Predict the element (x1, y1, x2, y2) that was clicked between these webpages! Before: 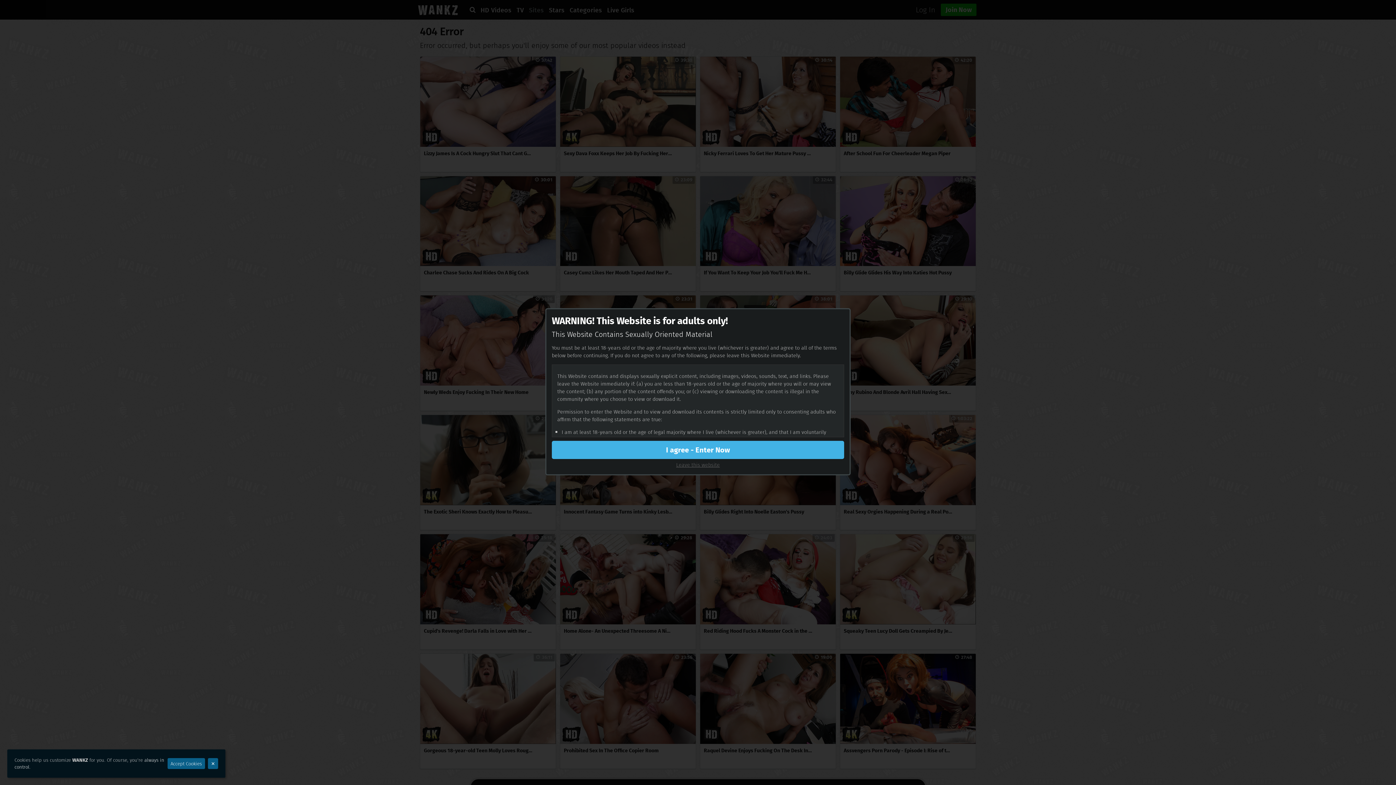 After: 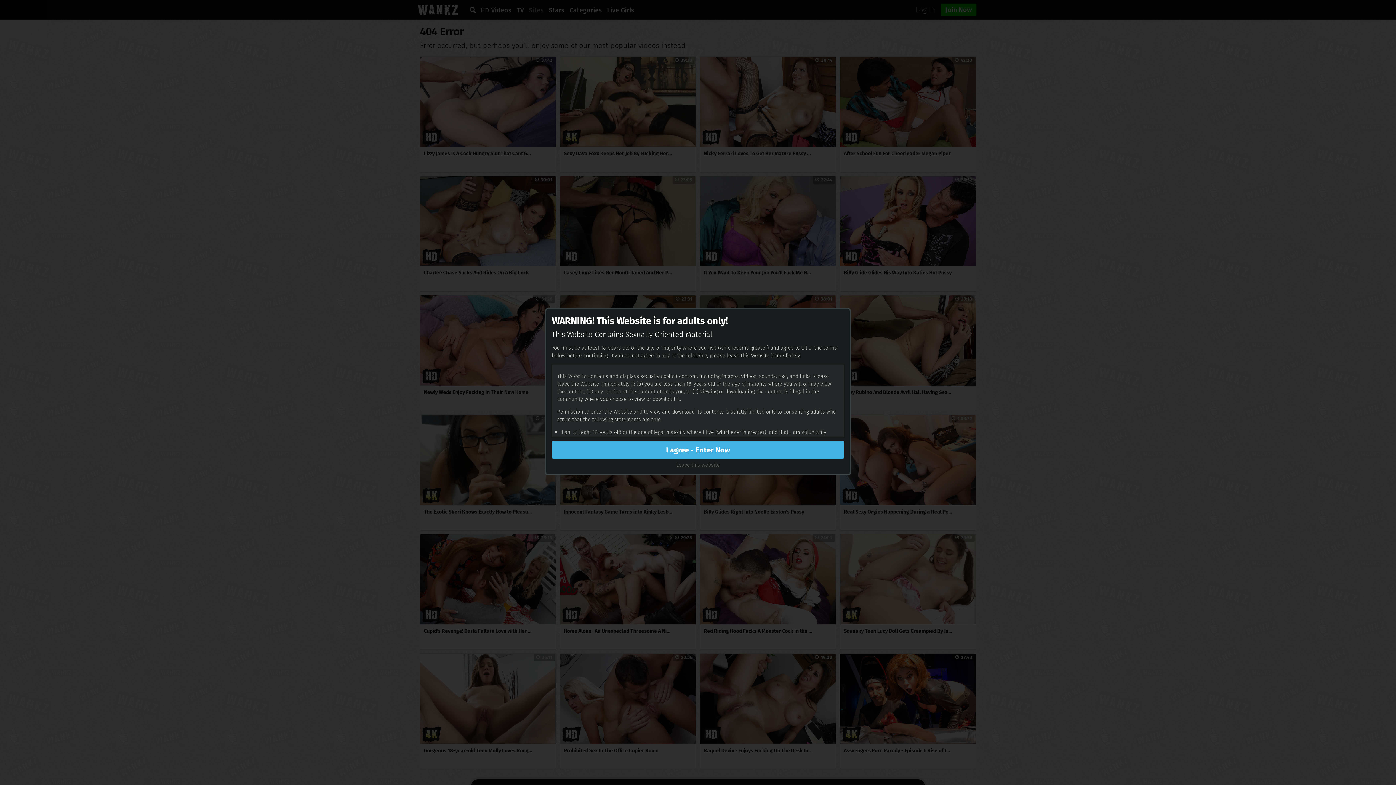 Action: label: ✕ bbox: (208, 758, 218, 769)